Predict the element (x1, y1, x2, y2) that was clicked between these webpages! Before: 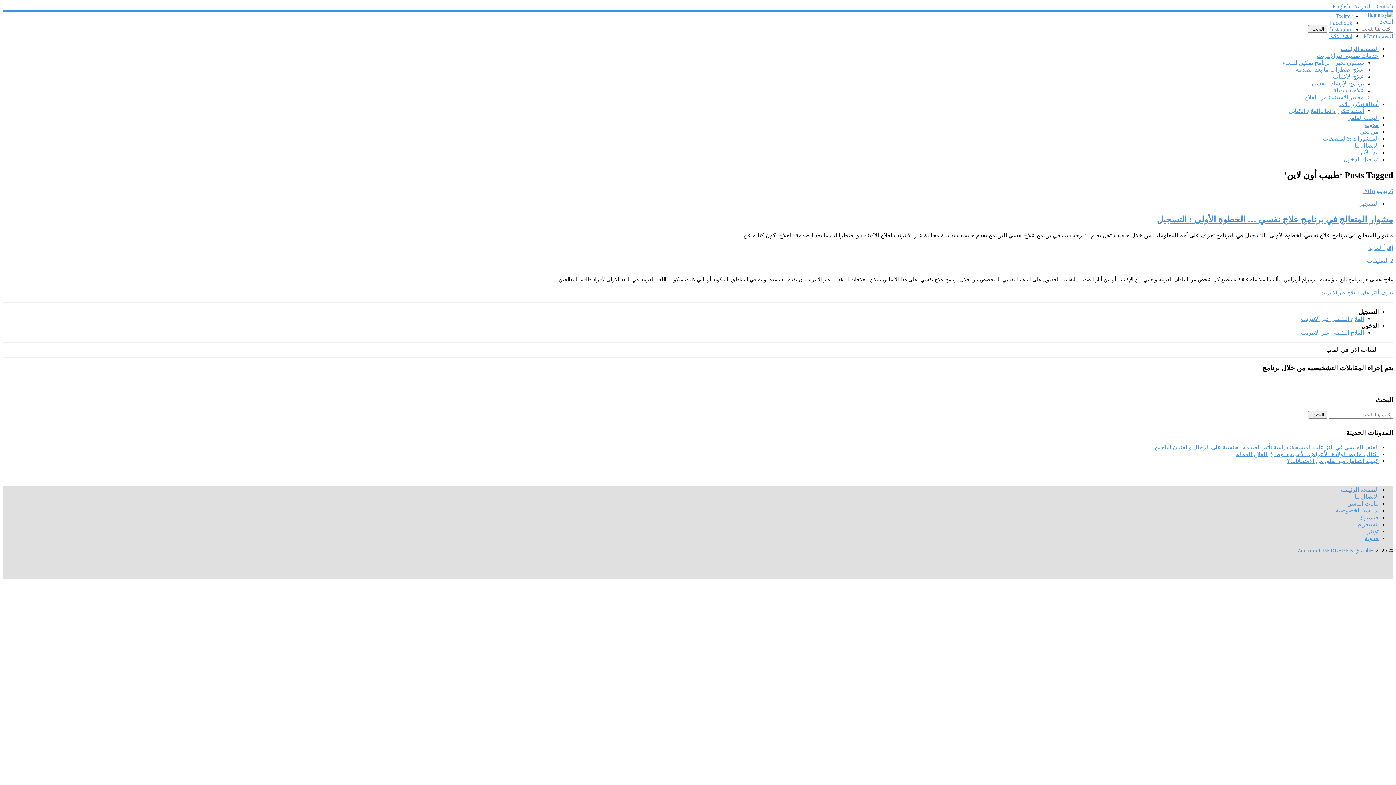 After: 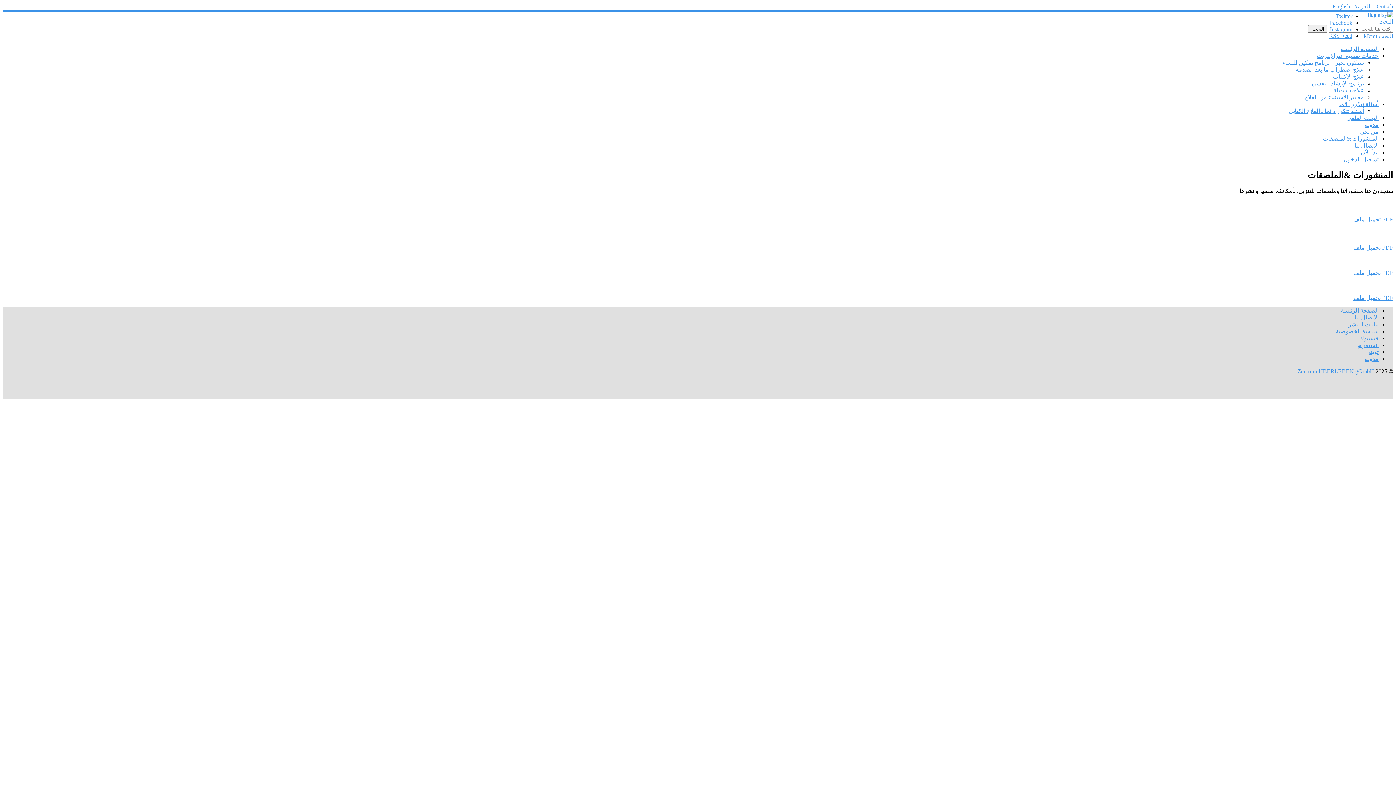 Action: label: المنشورات &الملصقات bbox: (1323, 135, 1378, 141)